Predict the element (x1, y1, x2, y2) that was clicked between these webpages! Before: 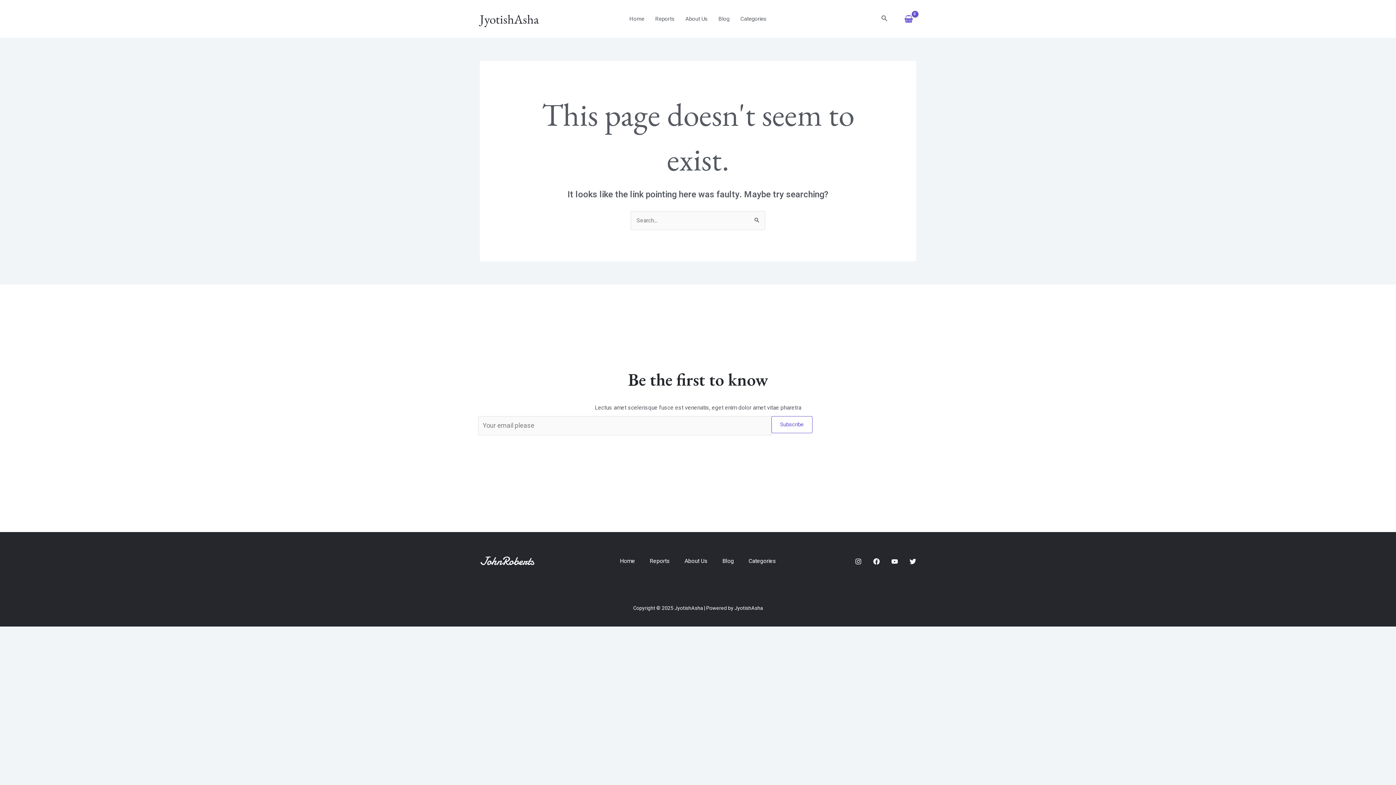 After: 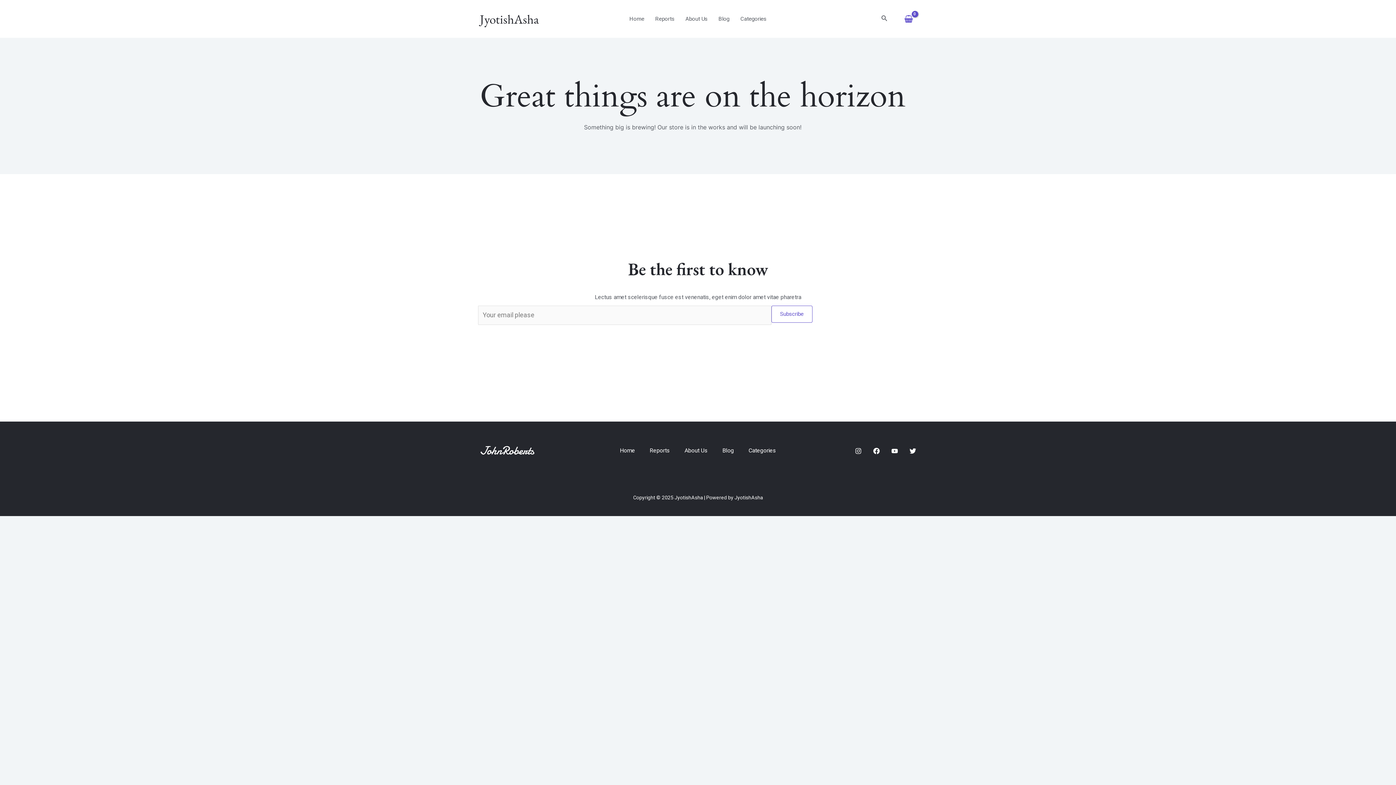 Action: label: View Shopping Cart, empty bbox: (901, 12, 916, 25)